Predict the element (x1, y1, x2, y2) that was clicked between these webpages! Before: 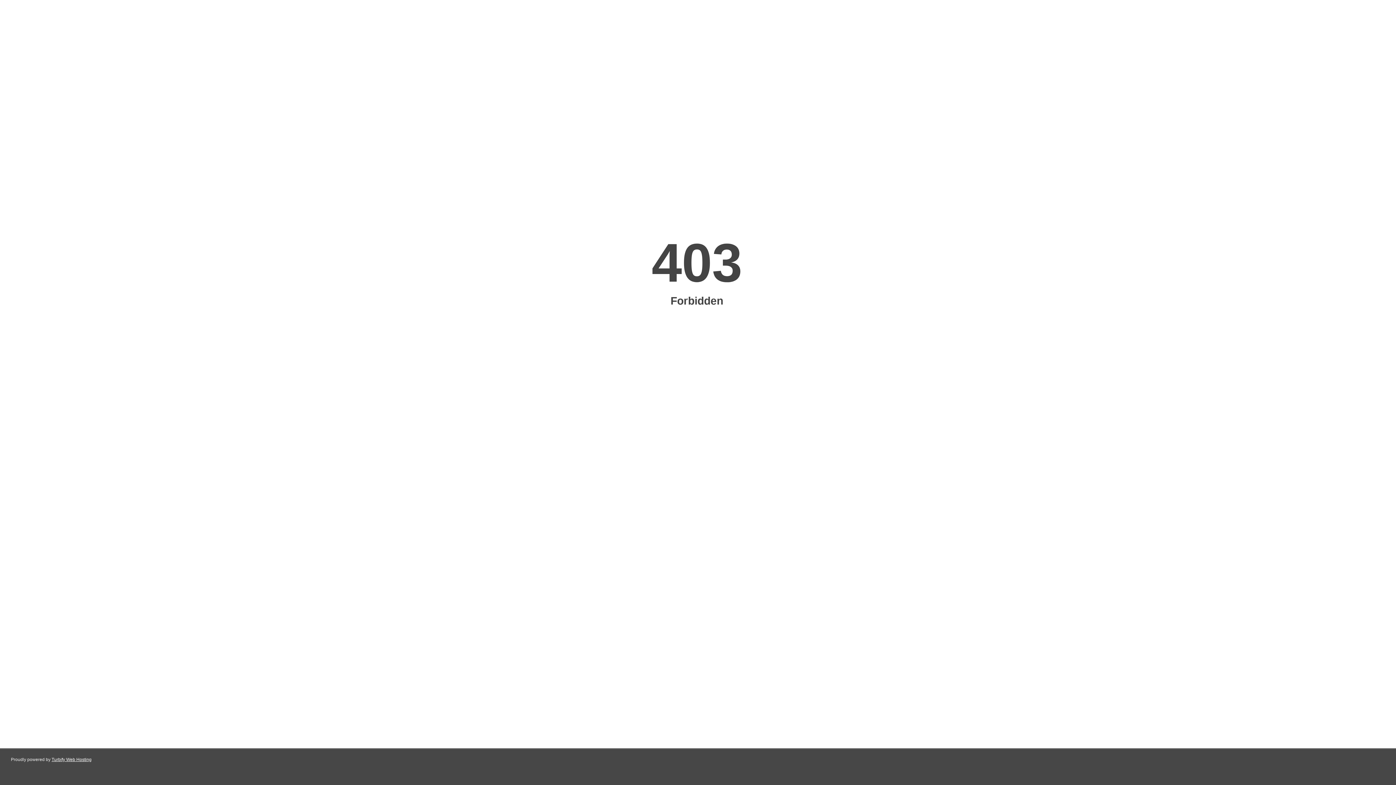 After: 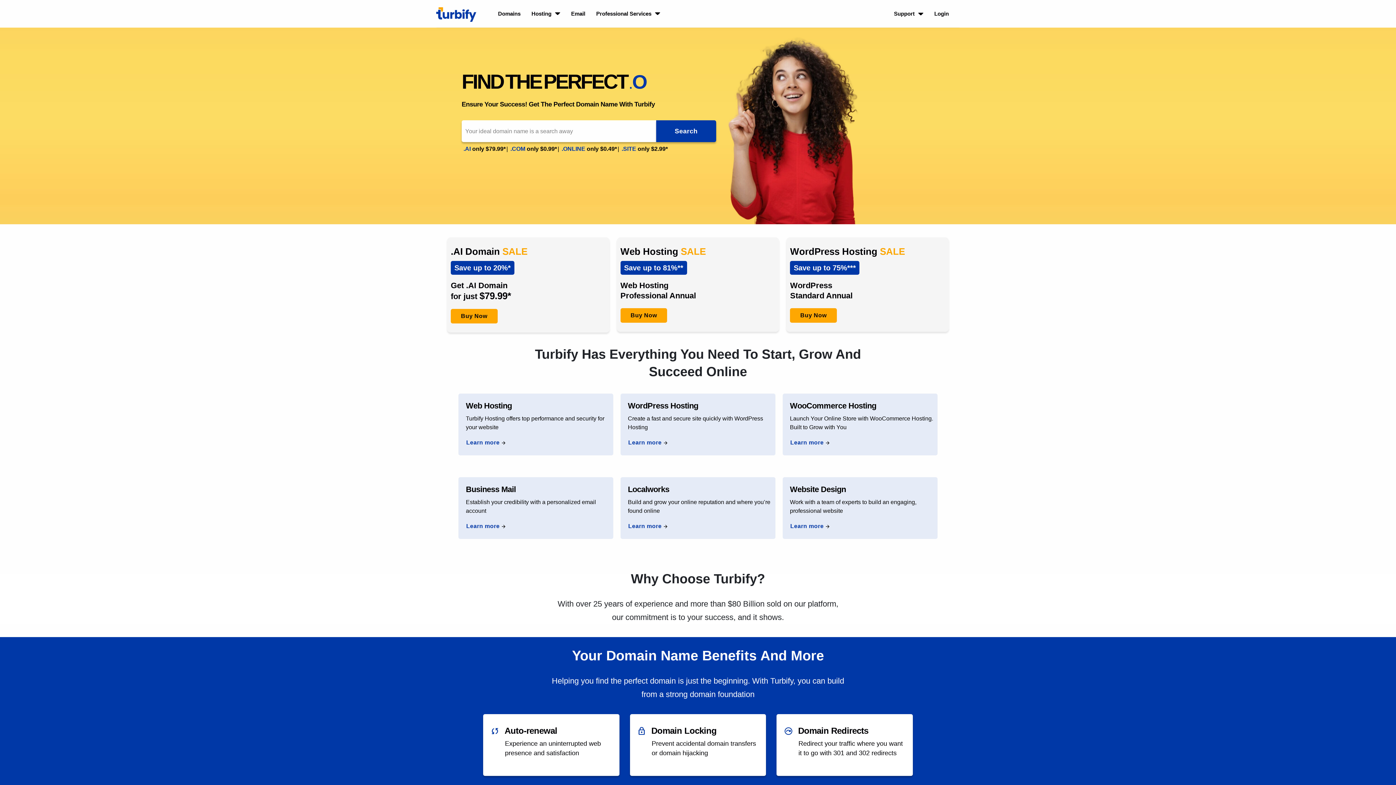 Action: bbox: (51, 757, 91, 762) label: Turbify Web Hosting